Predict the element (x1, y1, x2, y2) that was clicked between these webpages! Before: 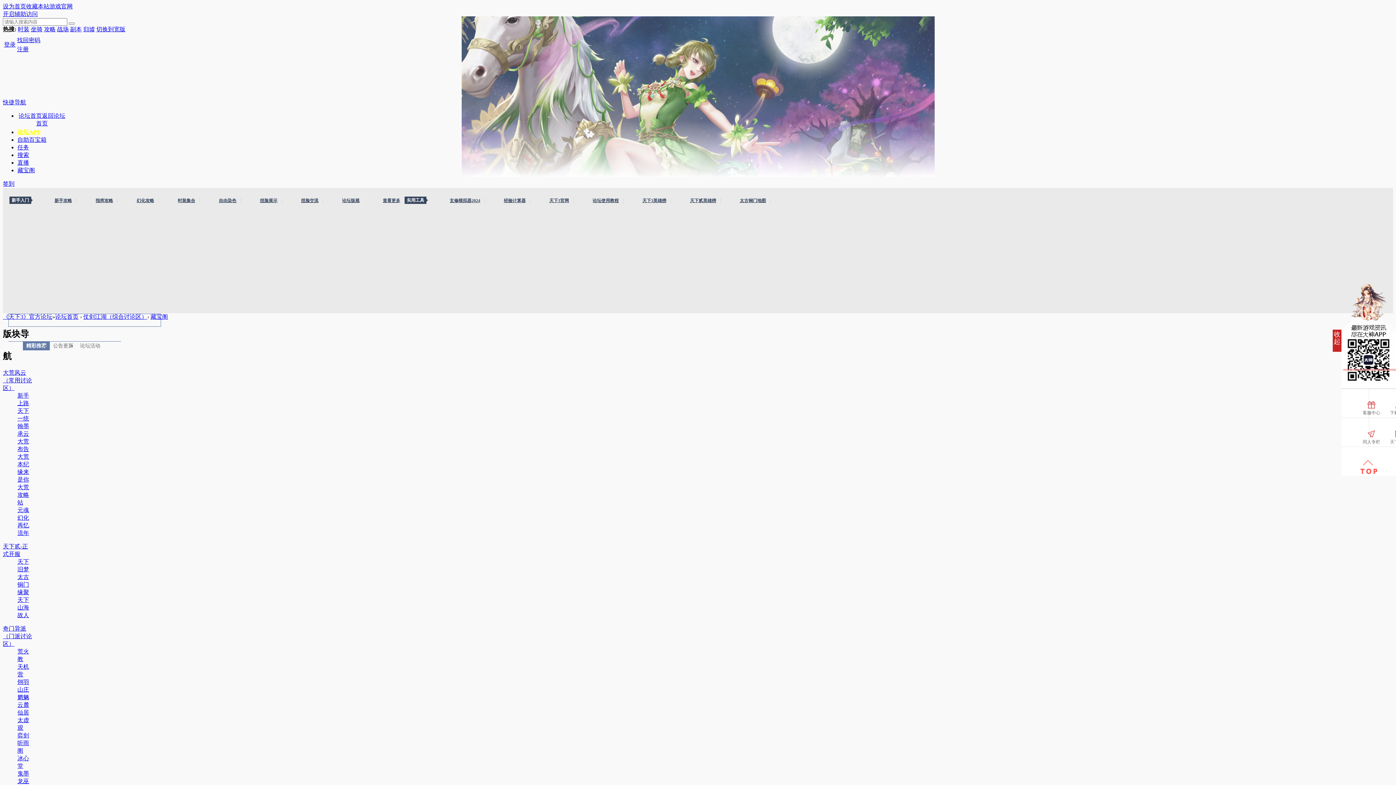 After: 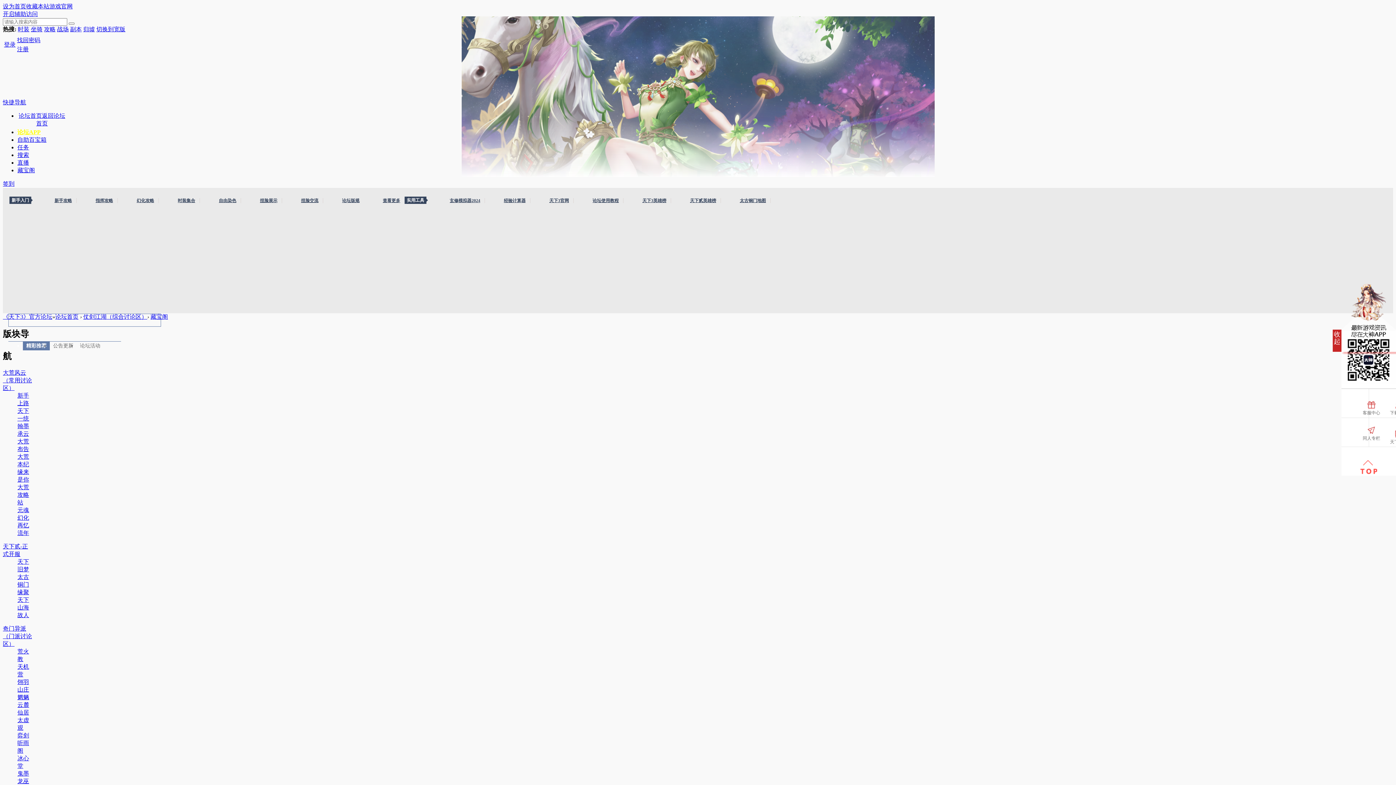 Action: bbox: (1356, 429, 1387, 453) label: 同人专栏